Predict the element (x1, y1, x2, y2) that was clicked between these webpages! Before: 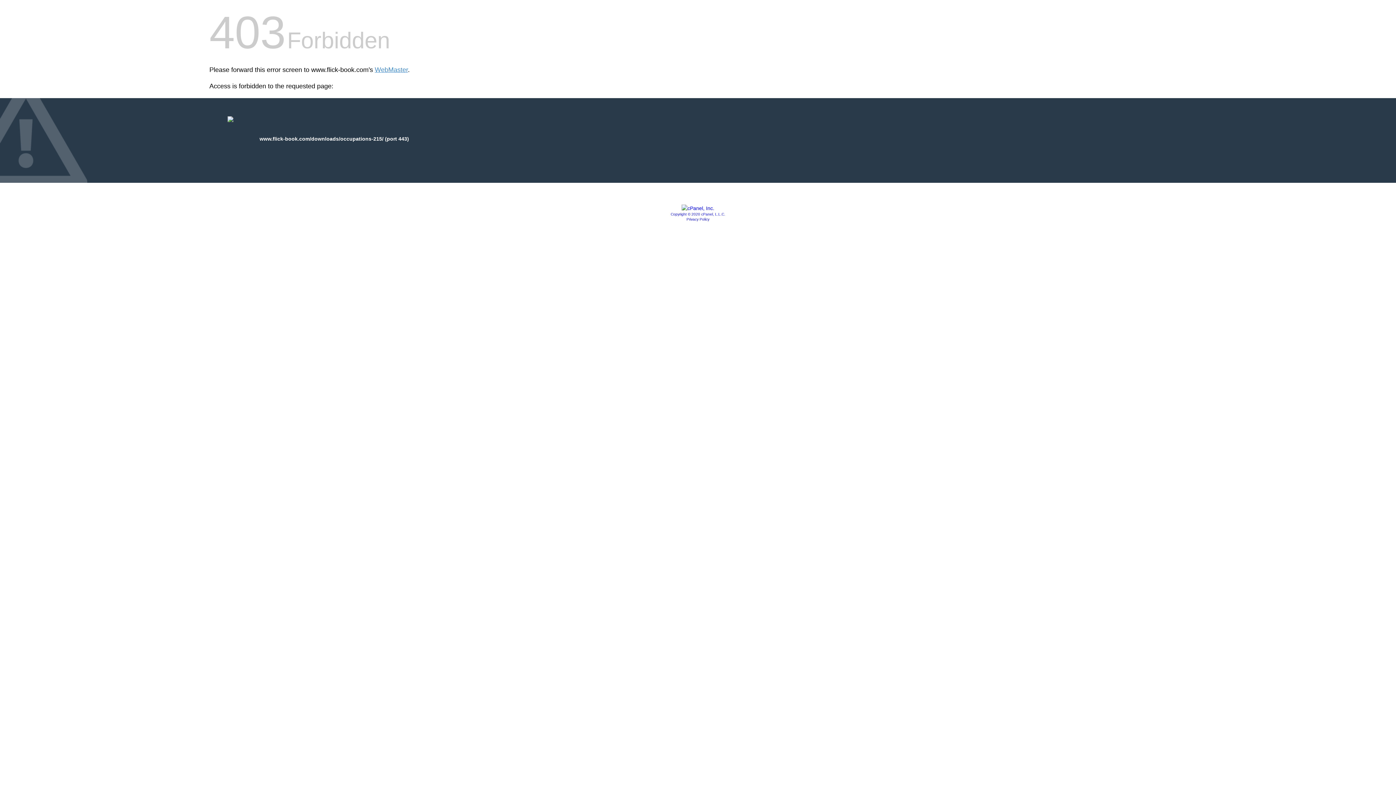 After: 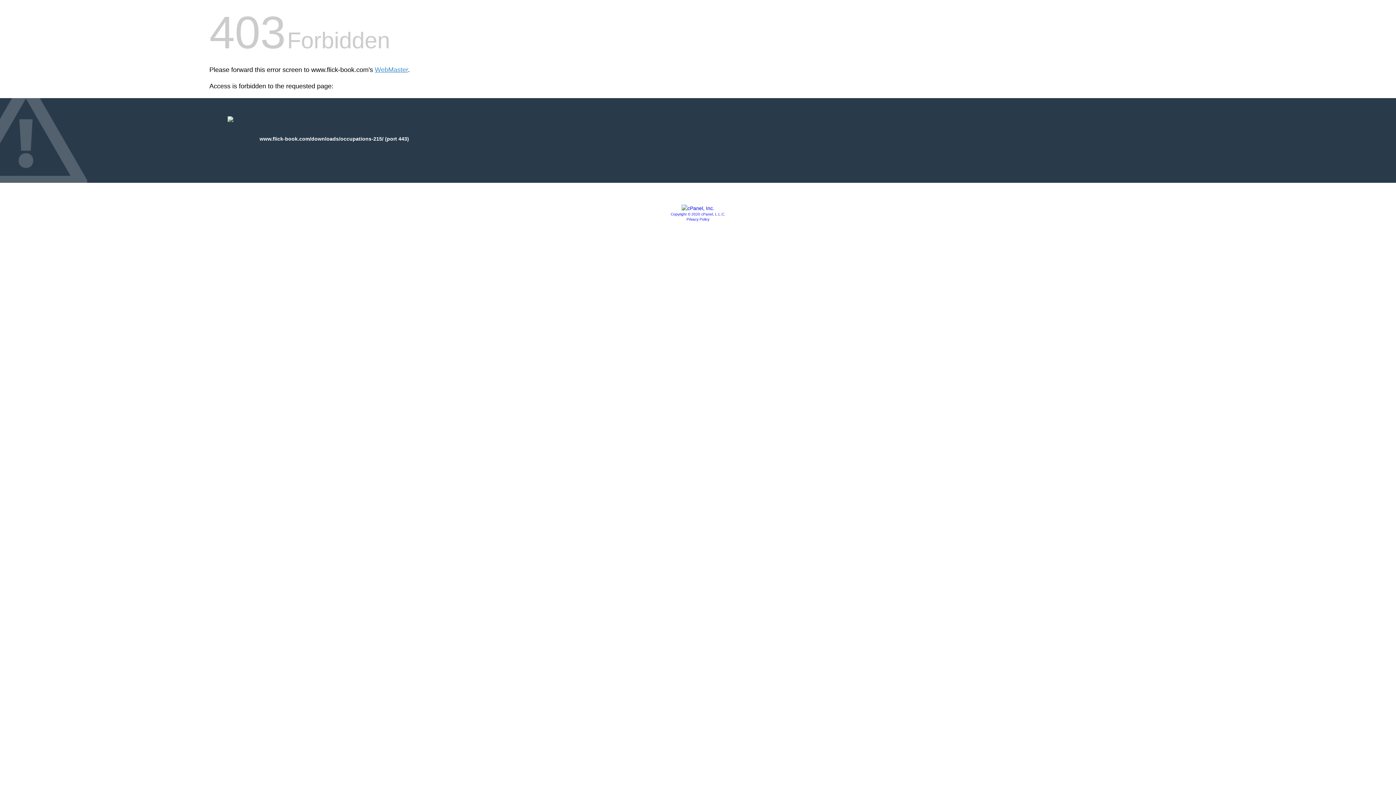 Action: label: Copyright © 2020 cPanel, L.L.C. bbox: (670, 212, 725, 216)